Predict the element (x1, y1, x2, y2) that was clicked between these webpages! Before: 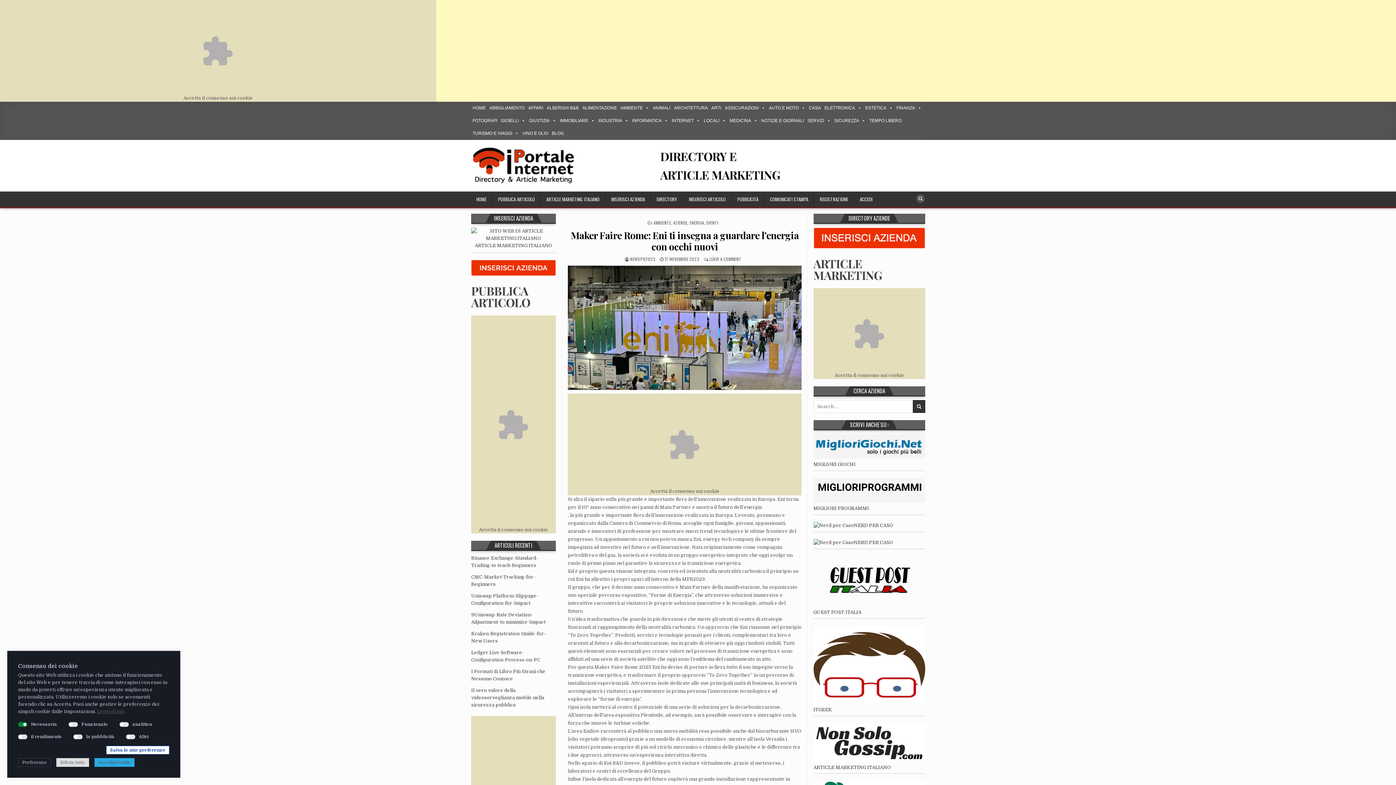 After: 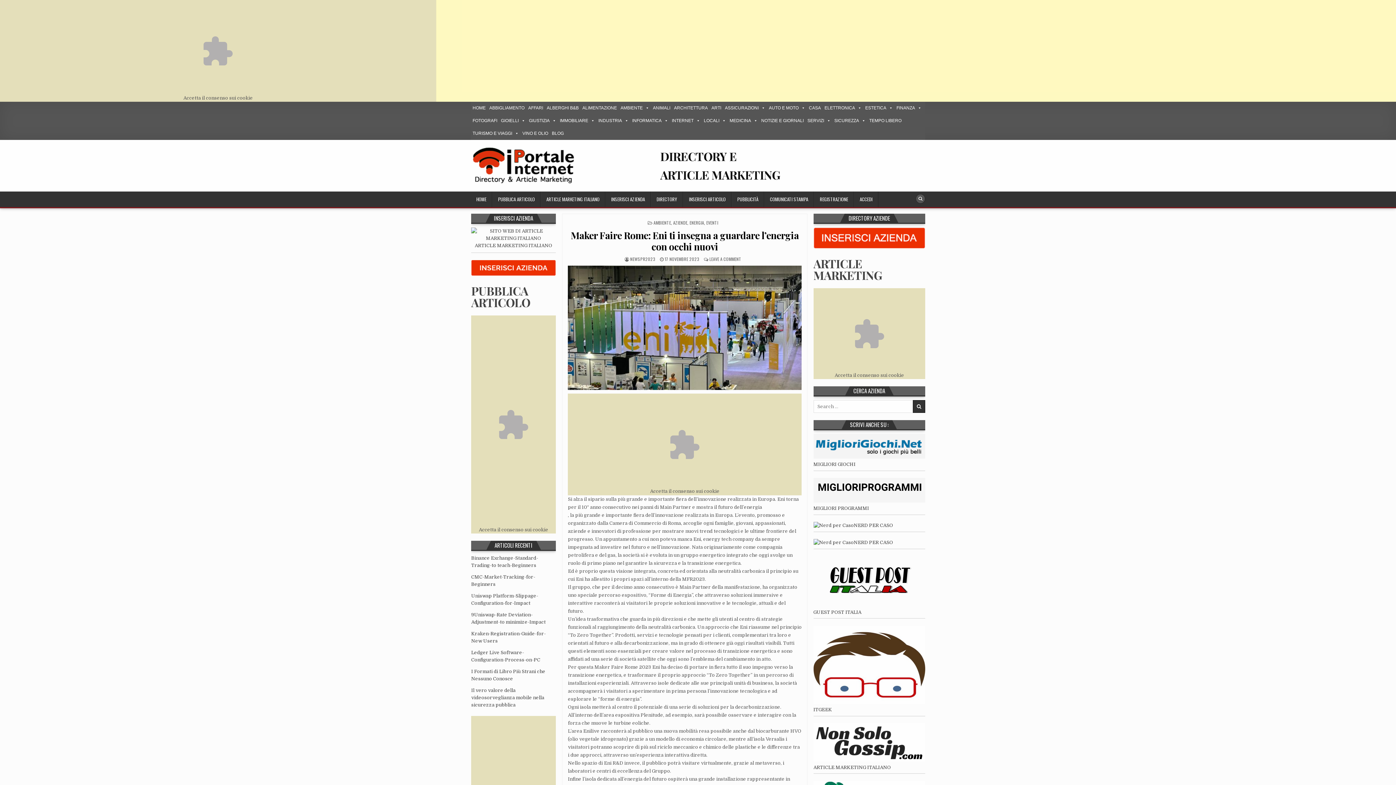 Action: bbox: (56, 758, 89, 767) label: Rifiuta tutto